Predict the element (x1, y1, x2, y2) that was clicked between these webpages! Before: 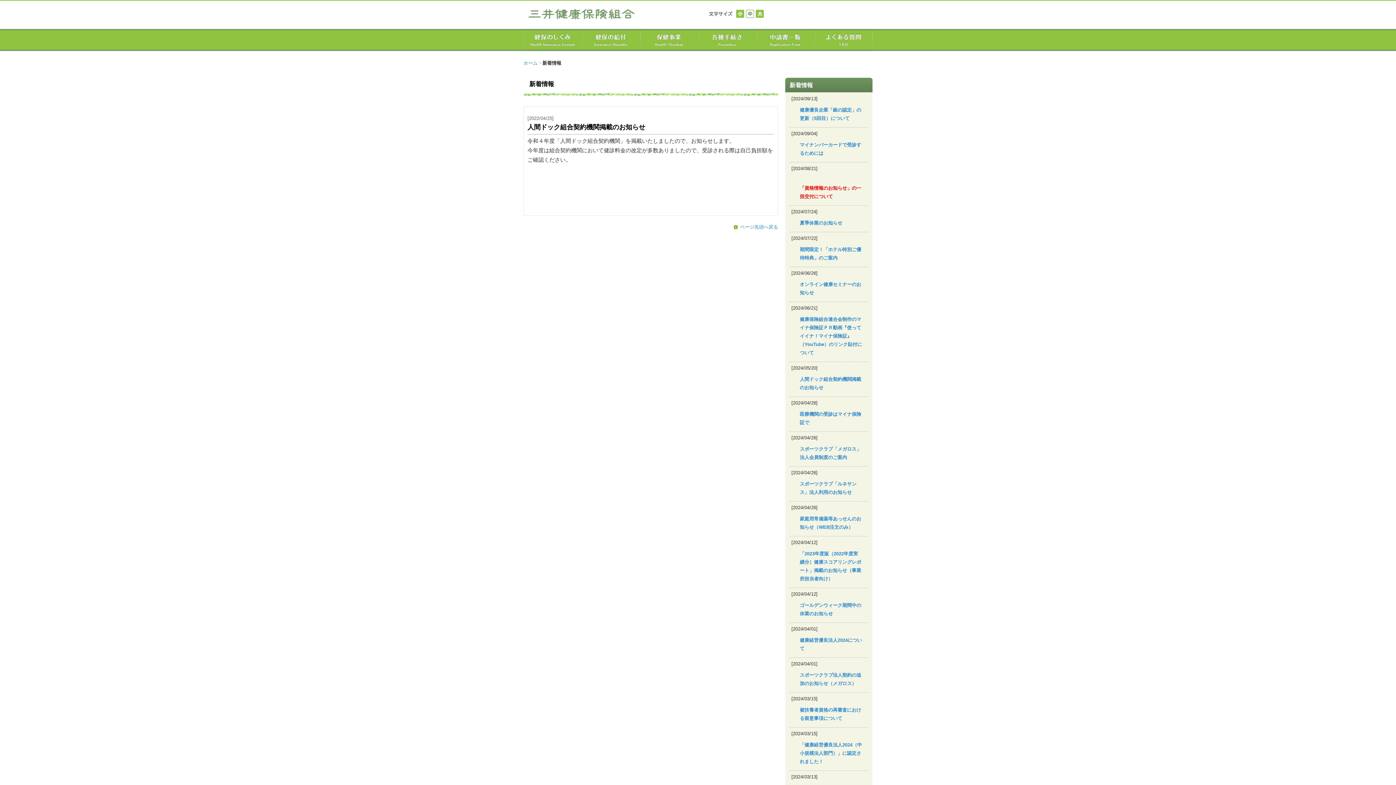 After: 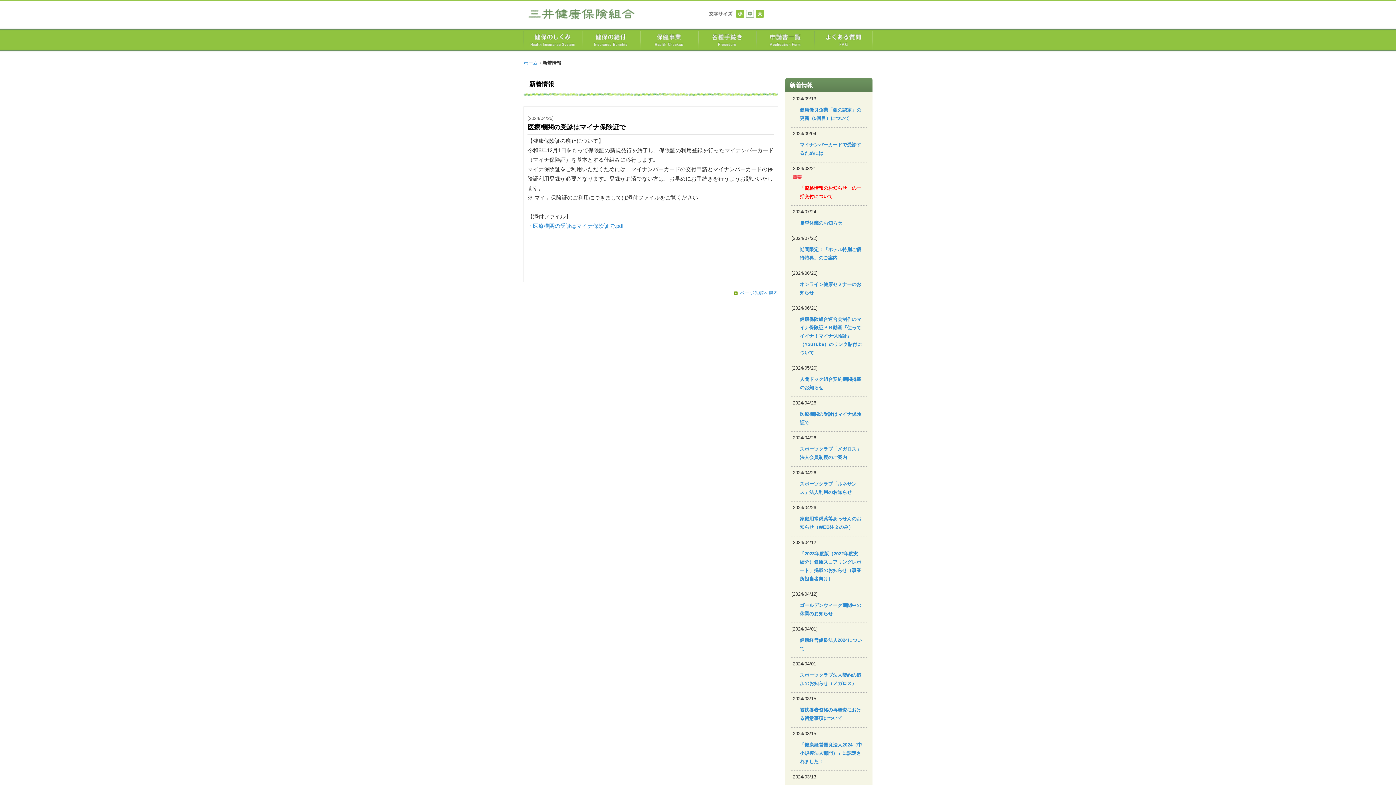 Action: bbox: (791, 407, 866, 429) label: 医療機関の受診はマイナ保険証で